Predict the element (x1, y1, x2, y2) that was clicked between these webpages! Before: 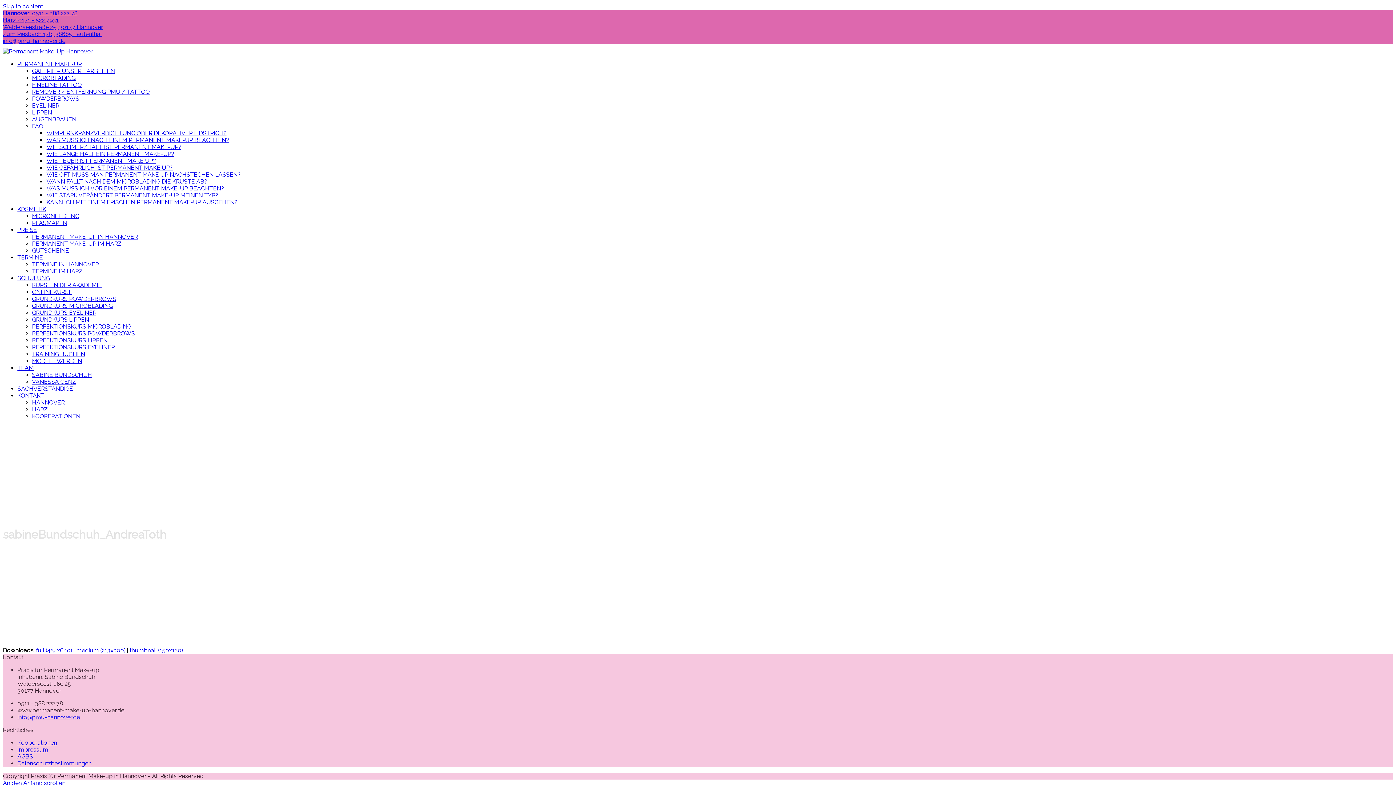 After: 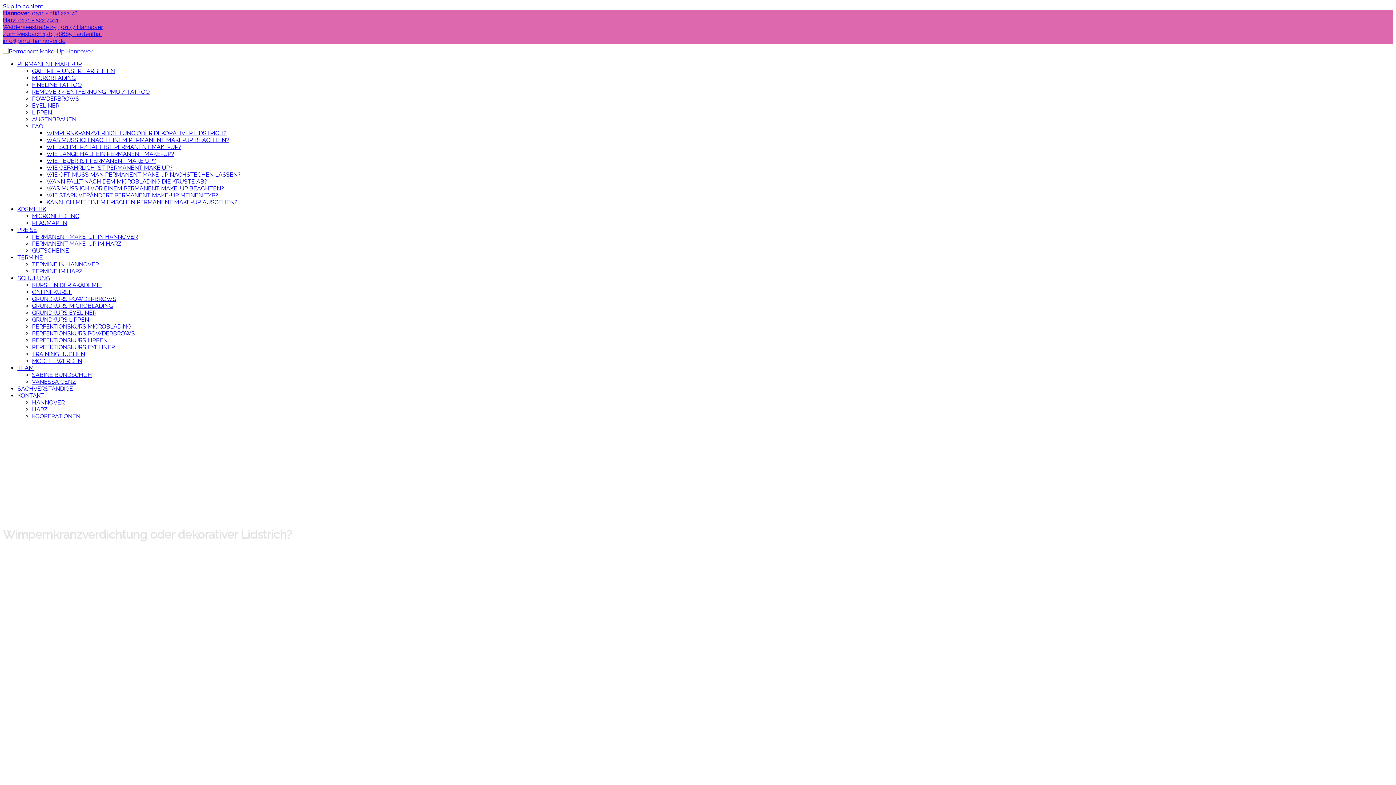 Action: label: WIMPERNKRANZVERDICHTUNG ODER DEKORATIVER LIDSTRICH? bbox: (46, 129, 226, 136)